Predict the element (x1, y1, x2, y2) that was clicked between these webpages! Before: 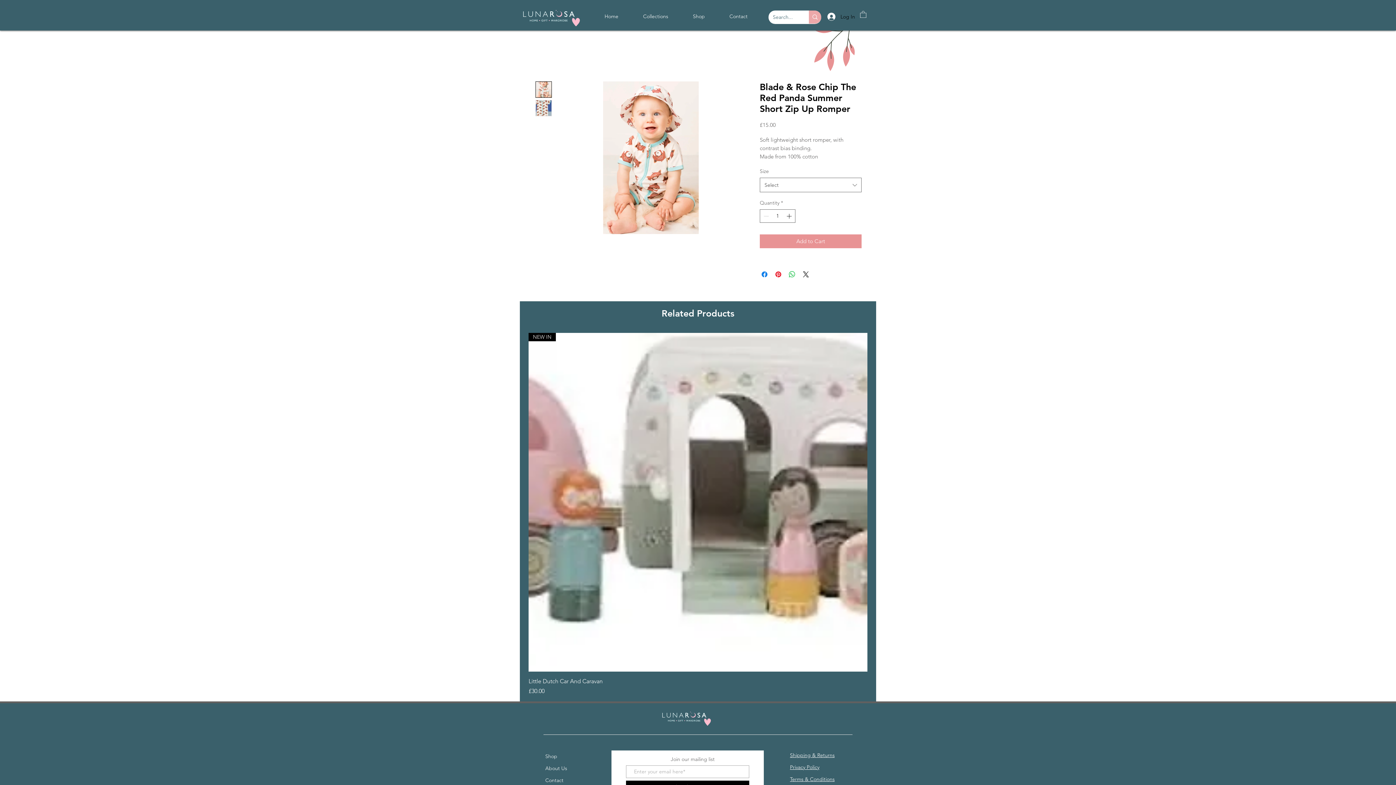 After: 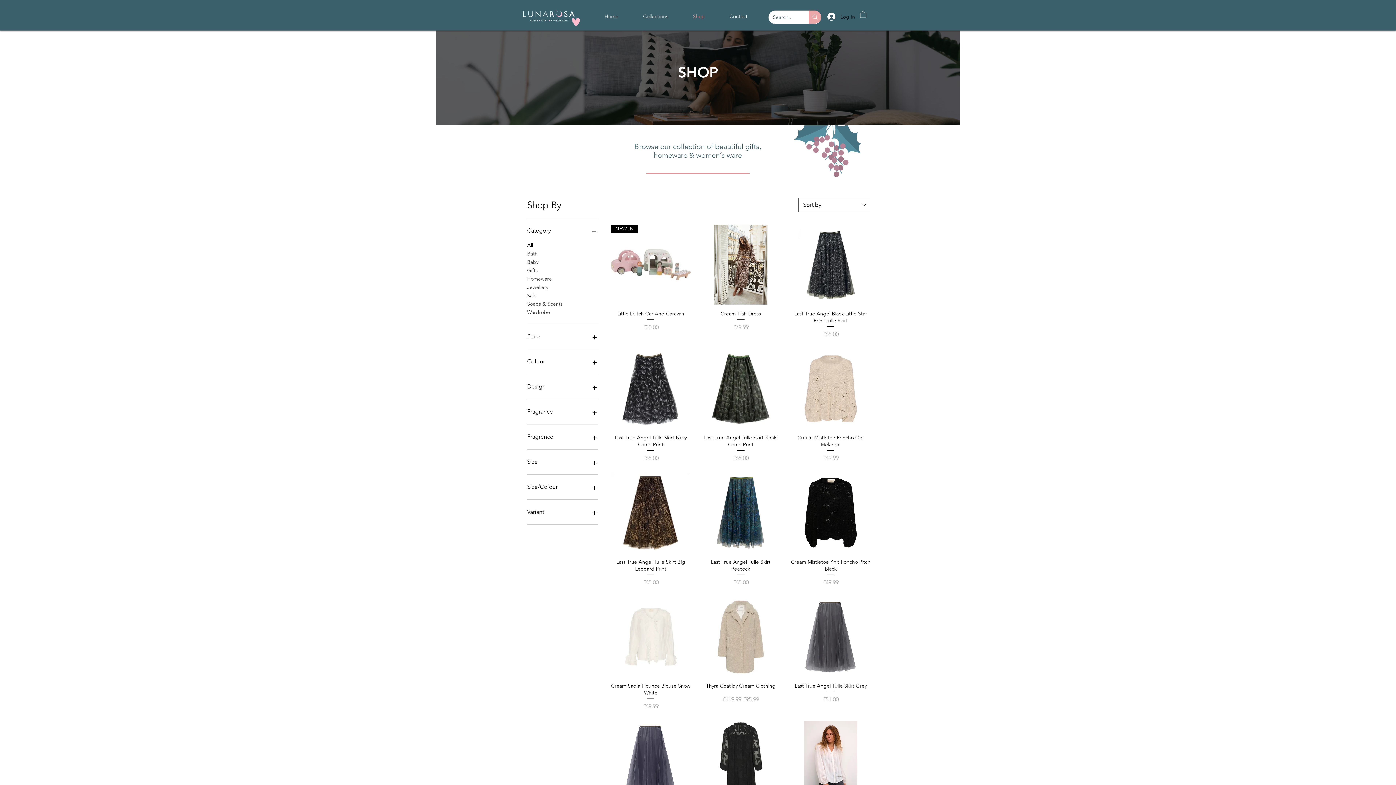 Action: label: Shop bbox: (545, 753, 557, 760)